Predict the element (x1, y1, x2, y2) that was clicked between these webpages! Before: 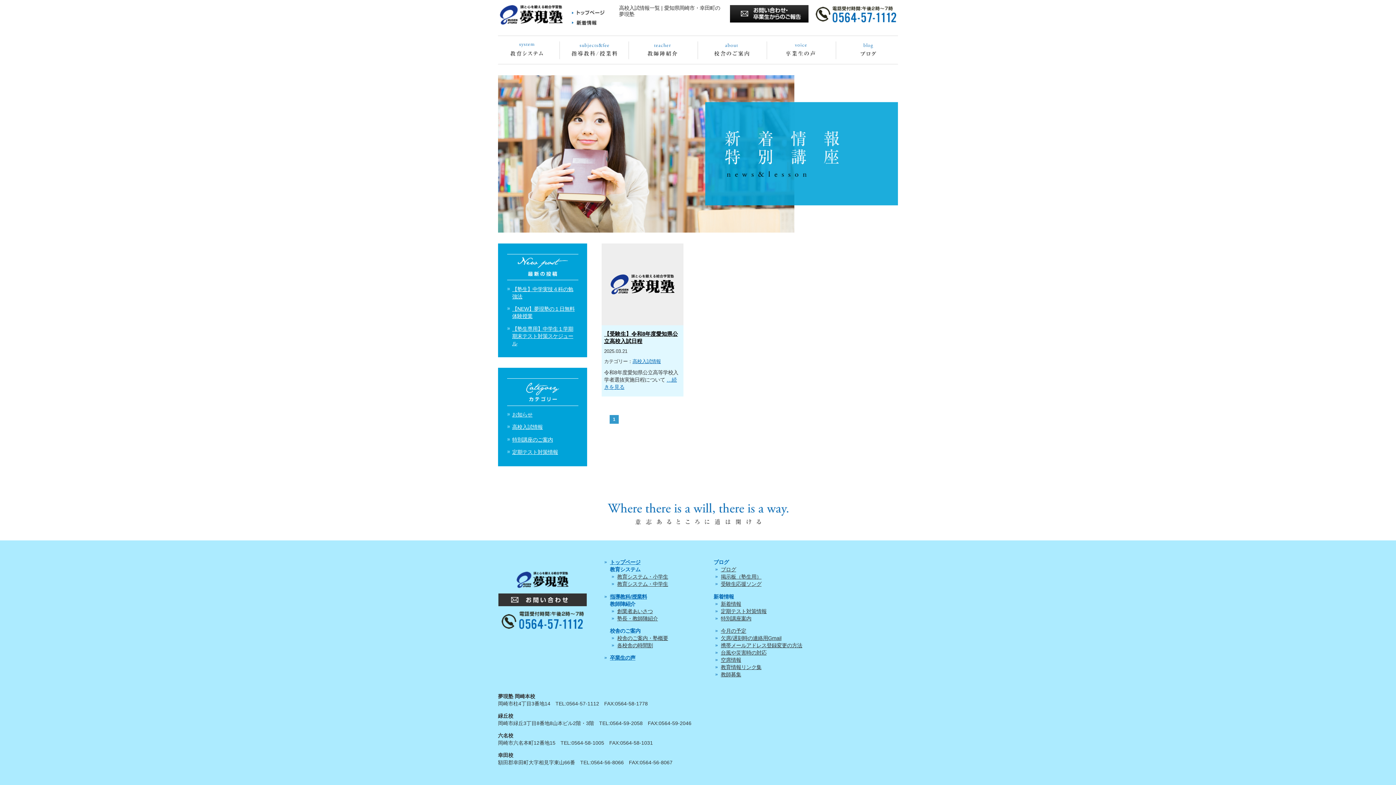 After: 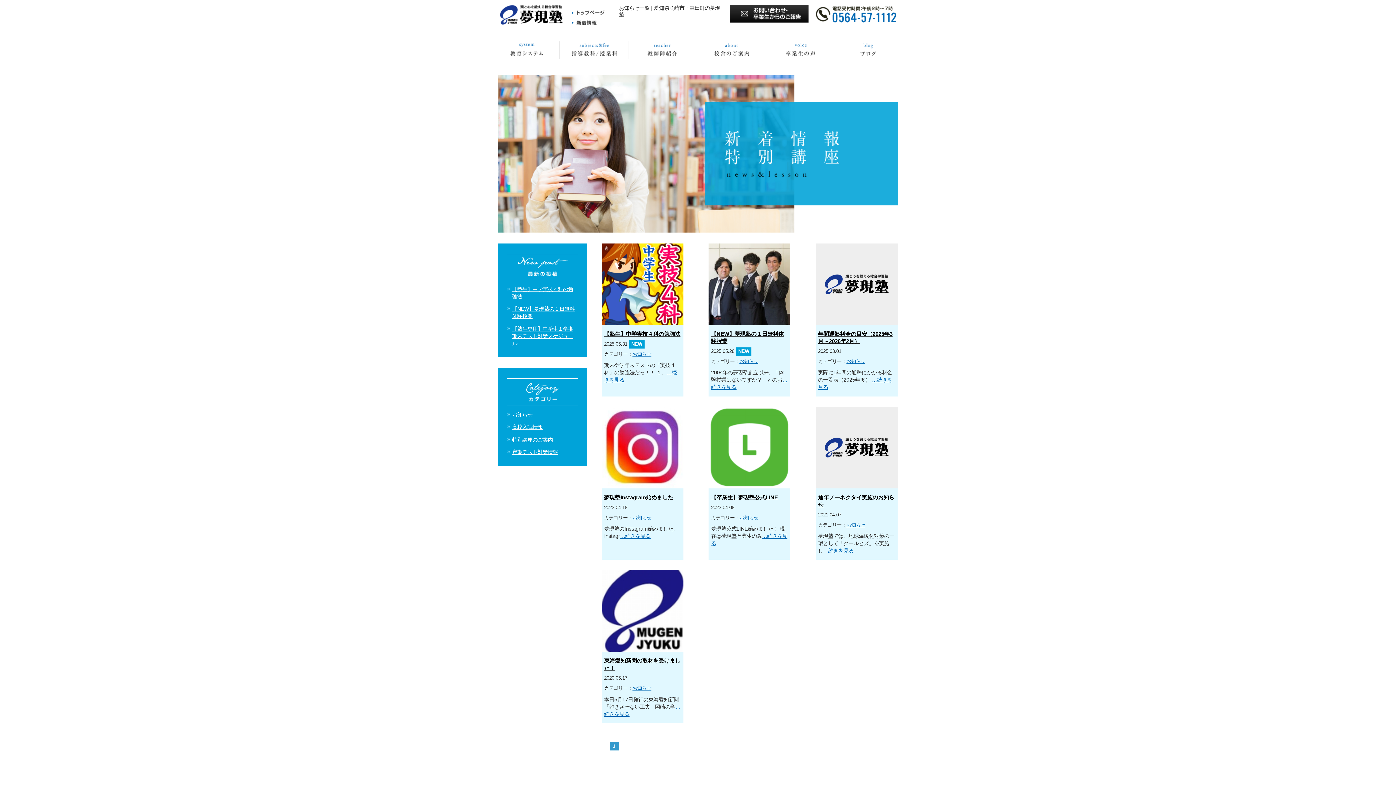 Action: label: お知らせ bbox: (512, 411, 532, 417)